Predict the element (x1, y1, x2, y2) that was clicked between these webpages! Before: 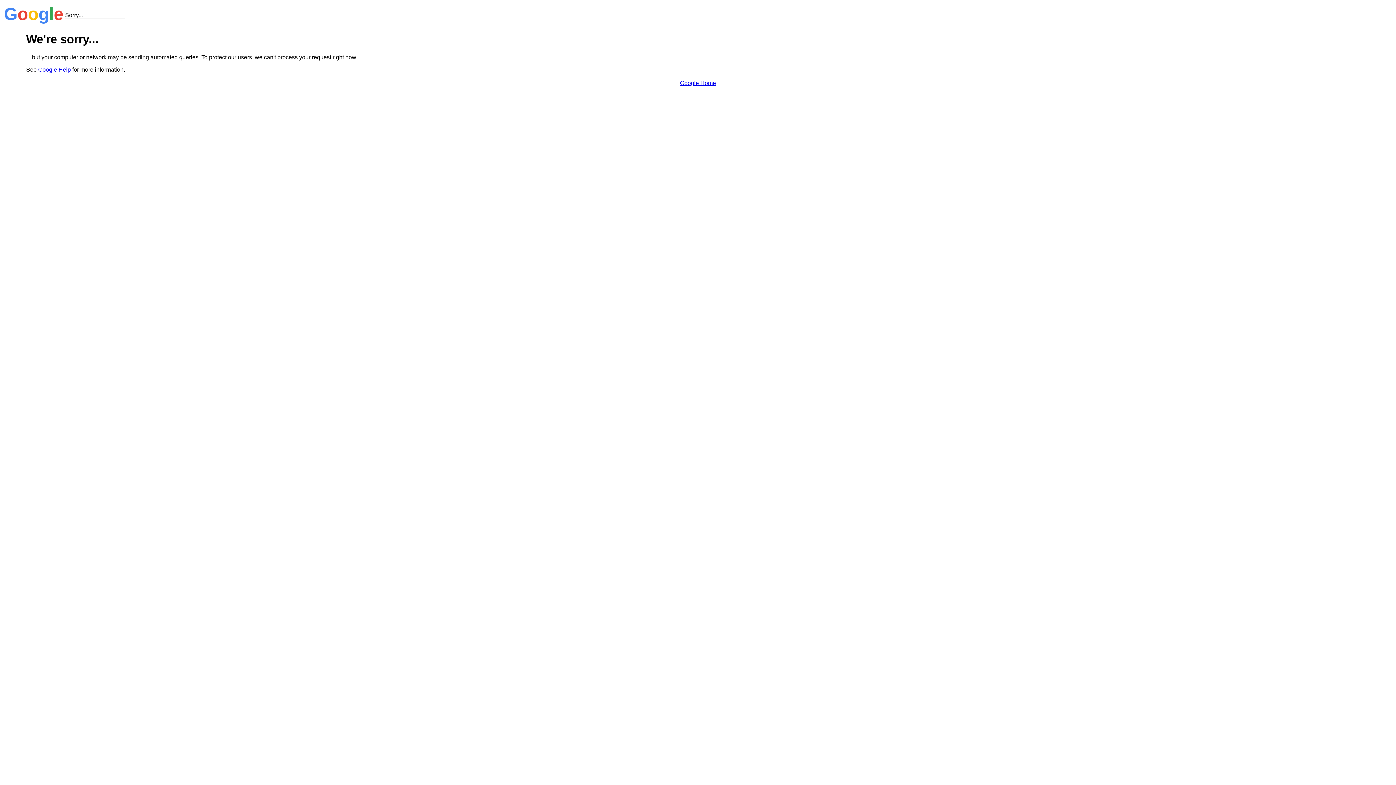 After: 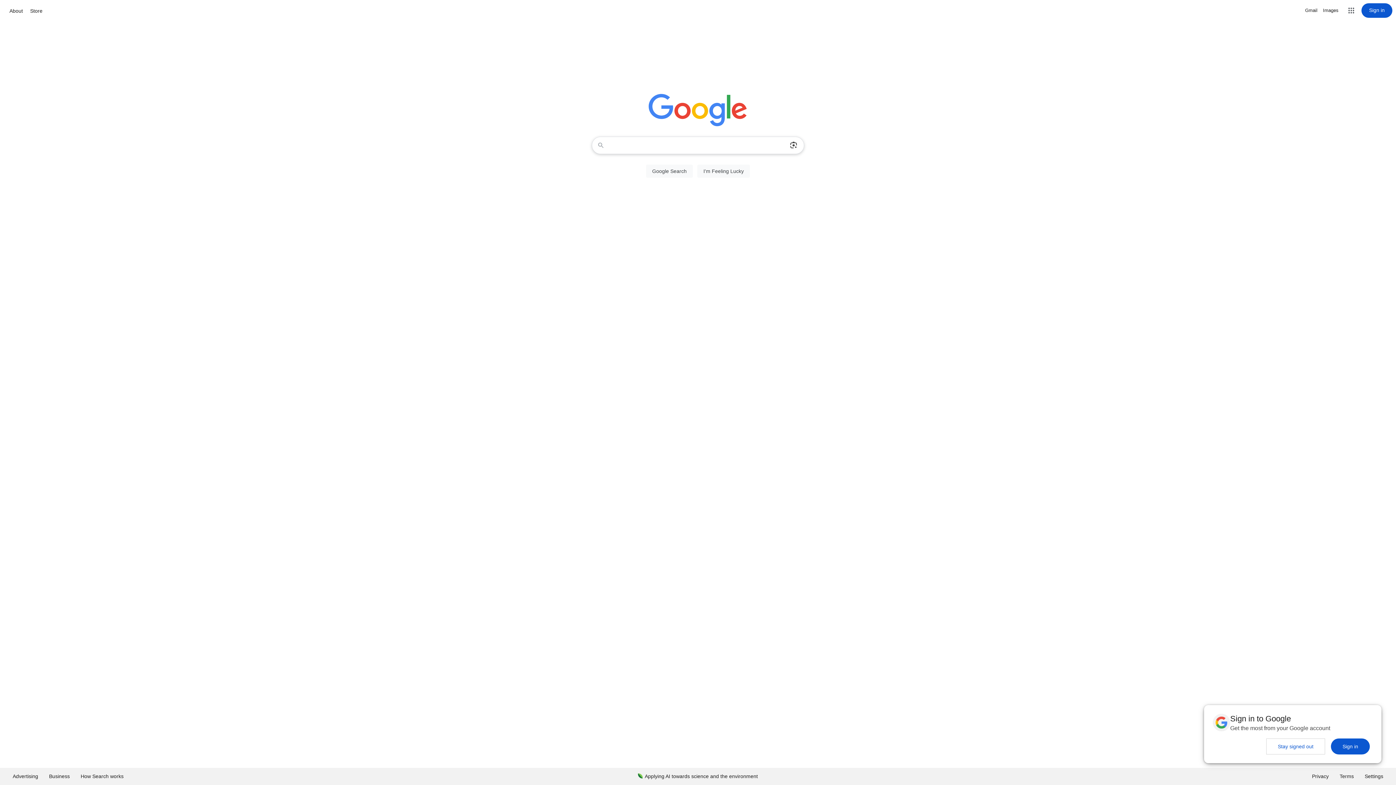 Action: bbox: (680, 79, 716, 86) label: Google Home